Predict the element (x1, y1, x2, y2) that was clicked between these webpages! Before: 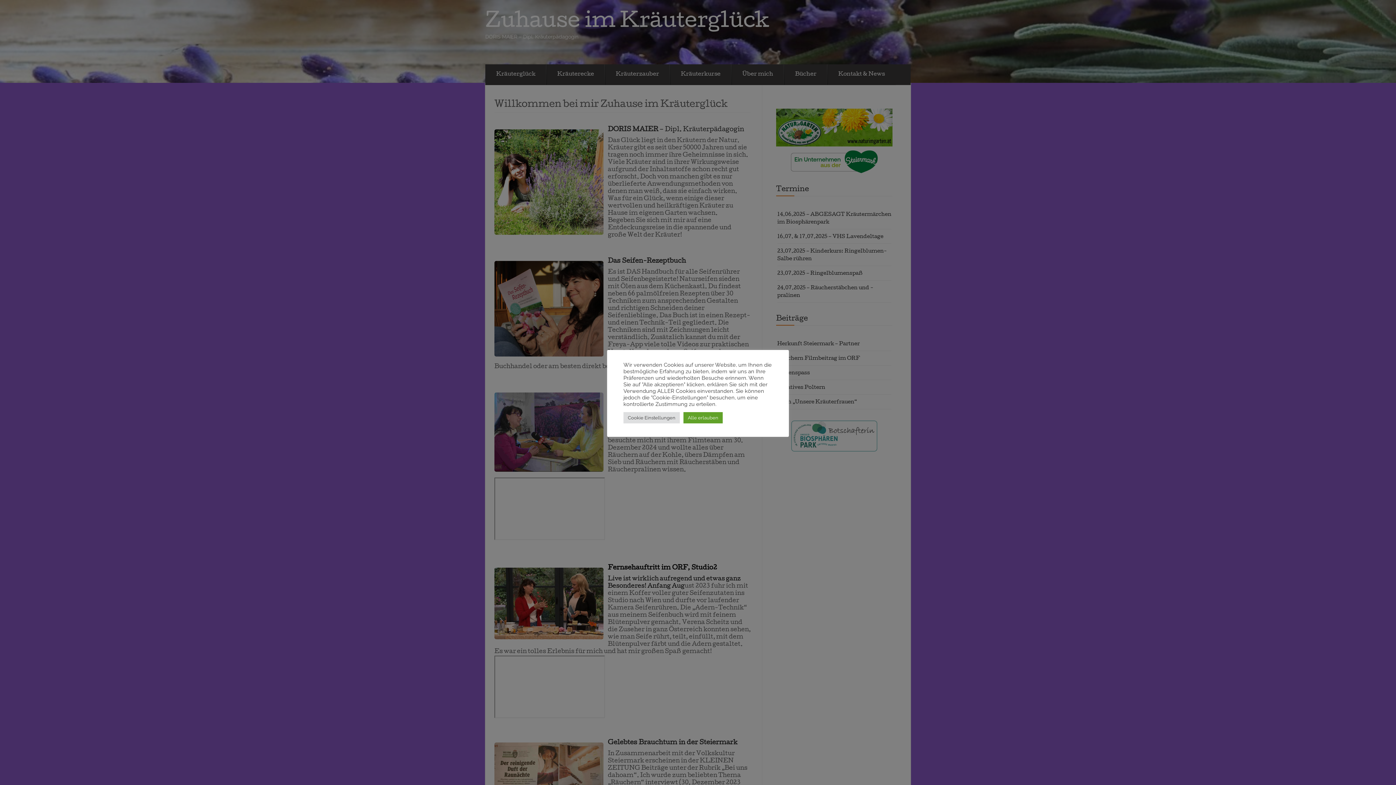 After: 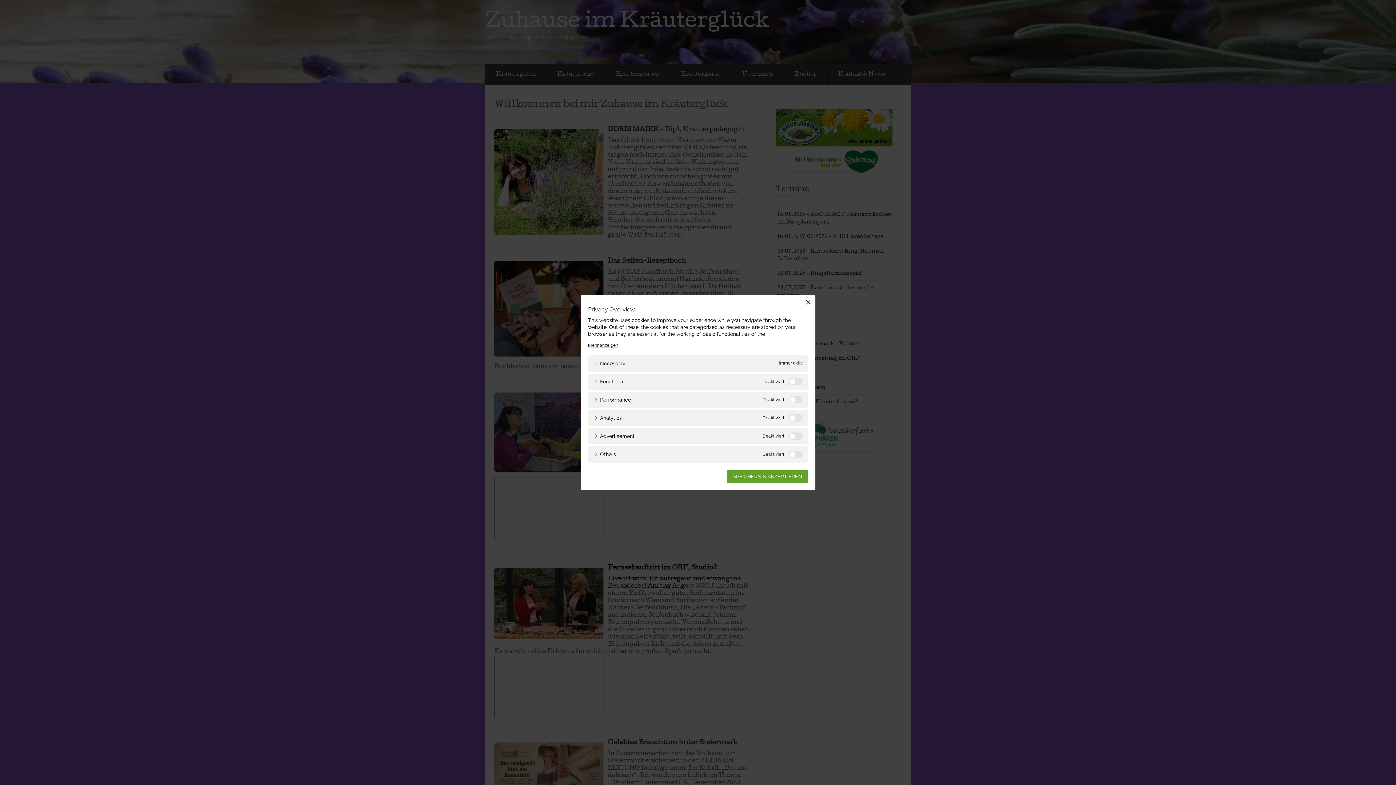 Action: label: Cookie Einstellungen bbox: (623, 412, 680, 423)